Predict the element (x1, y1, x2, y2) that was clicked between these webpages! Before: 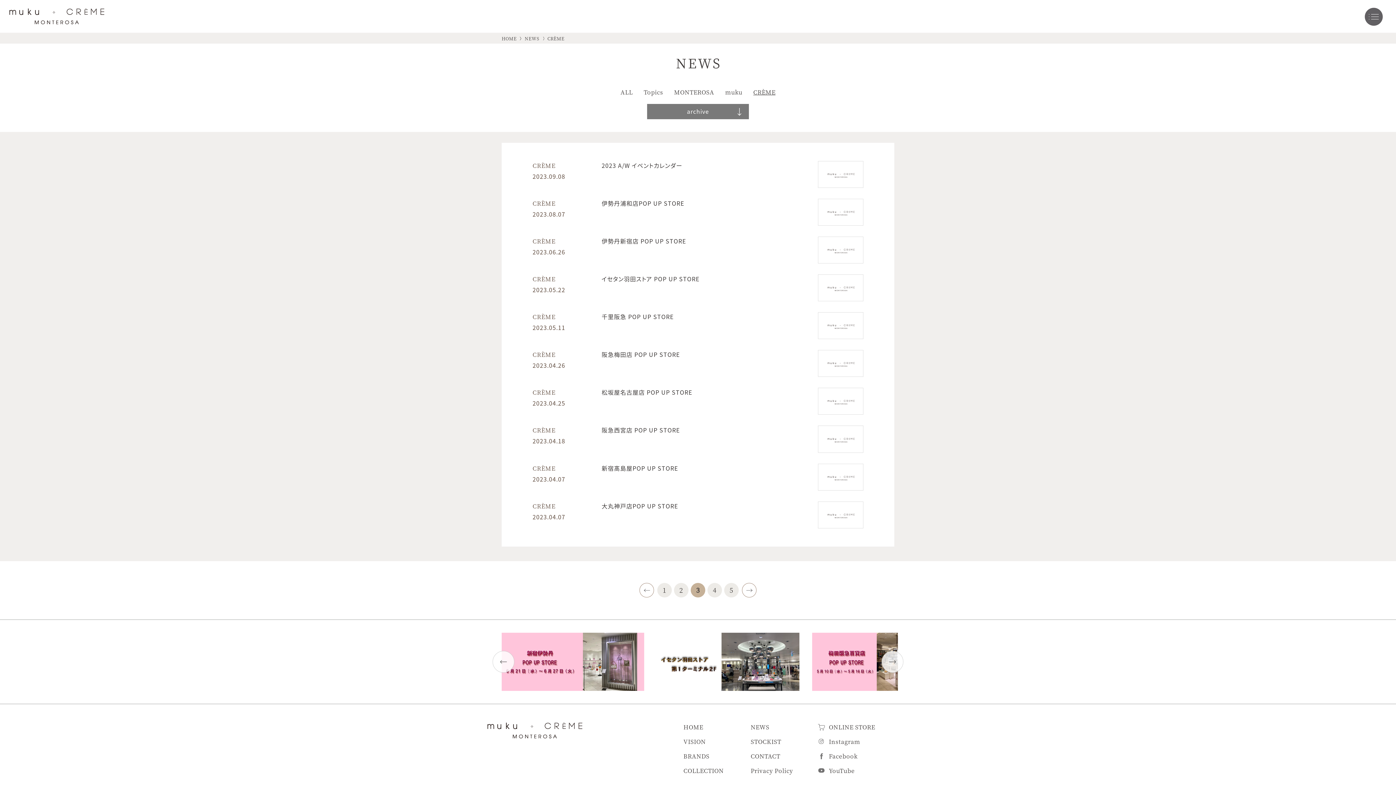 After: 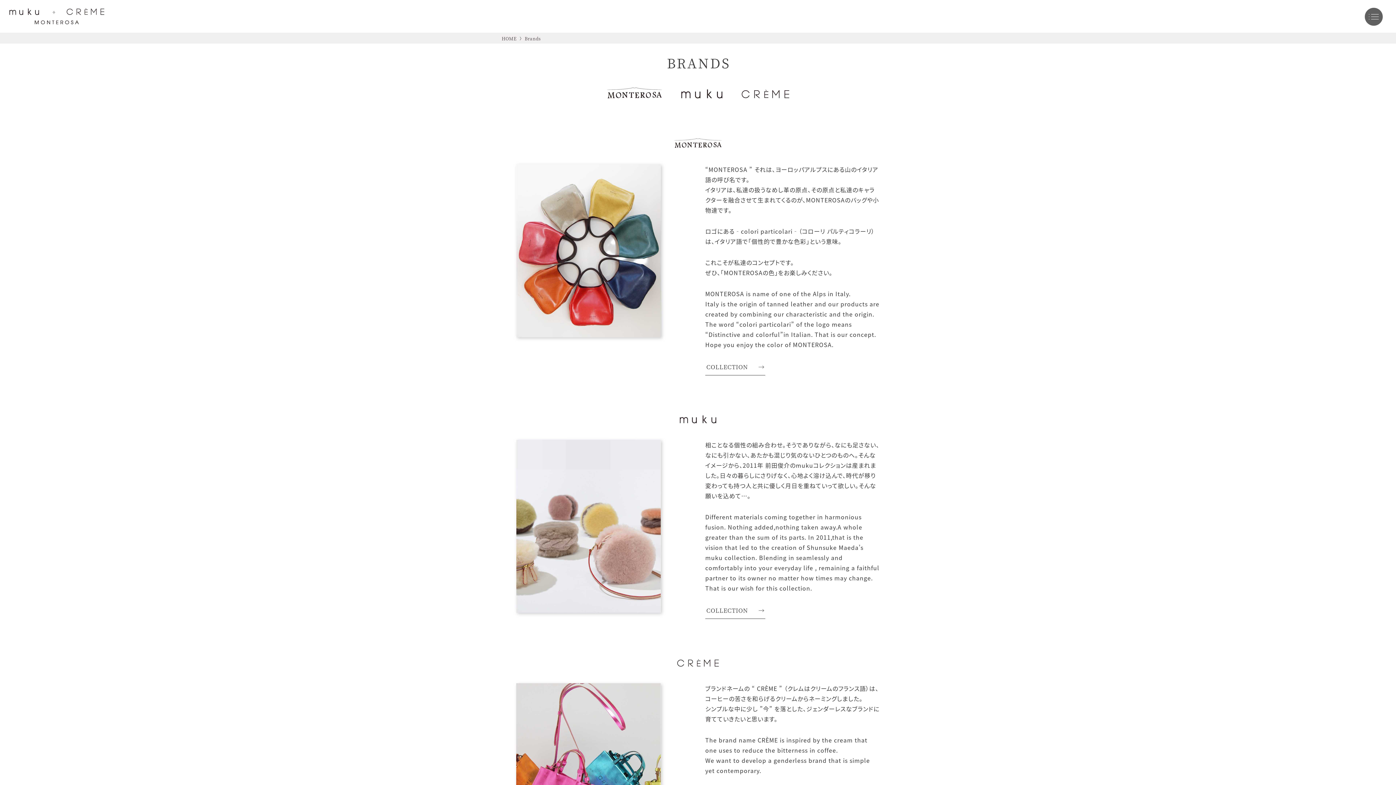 Action: bbox: (683, 752, 709, 760) label: BRANDS